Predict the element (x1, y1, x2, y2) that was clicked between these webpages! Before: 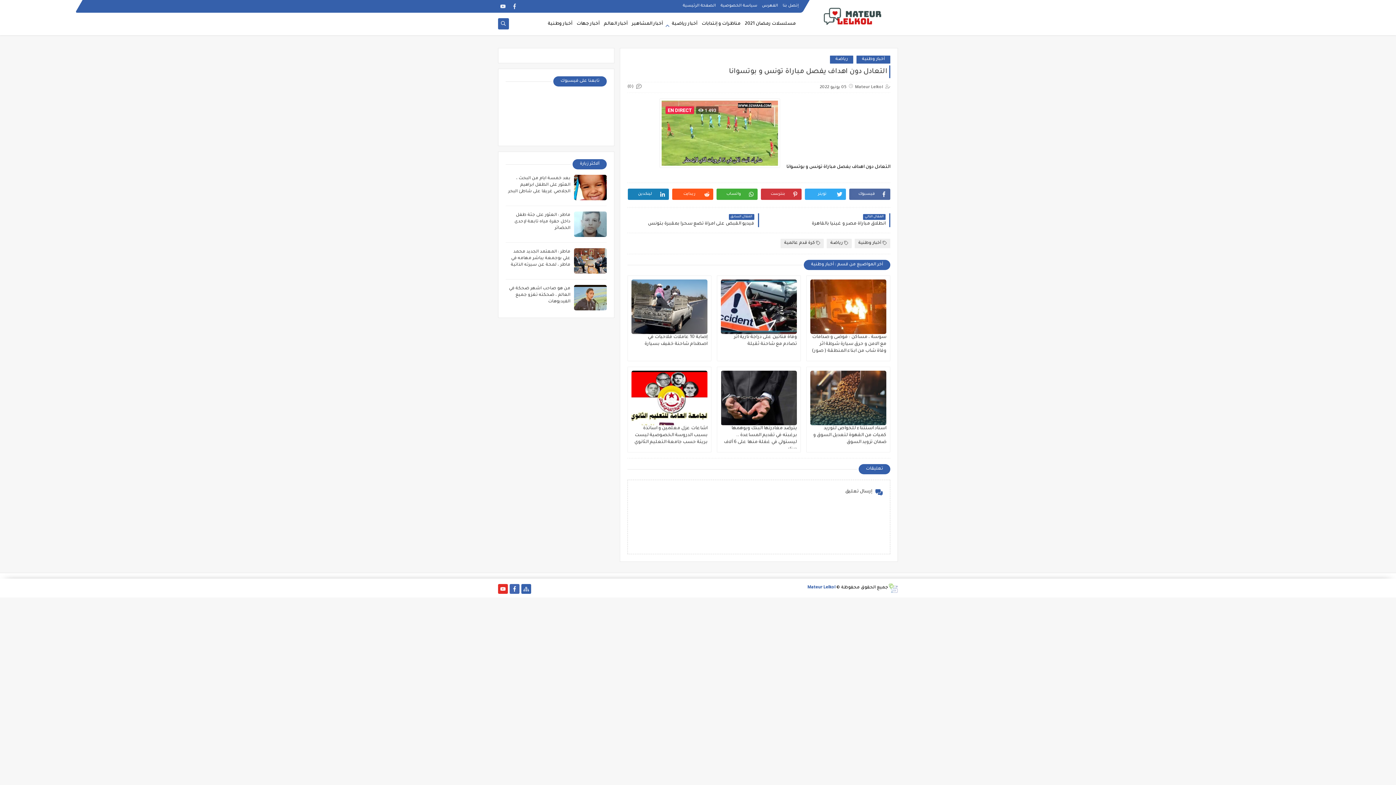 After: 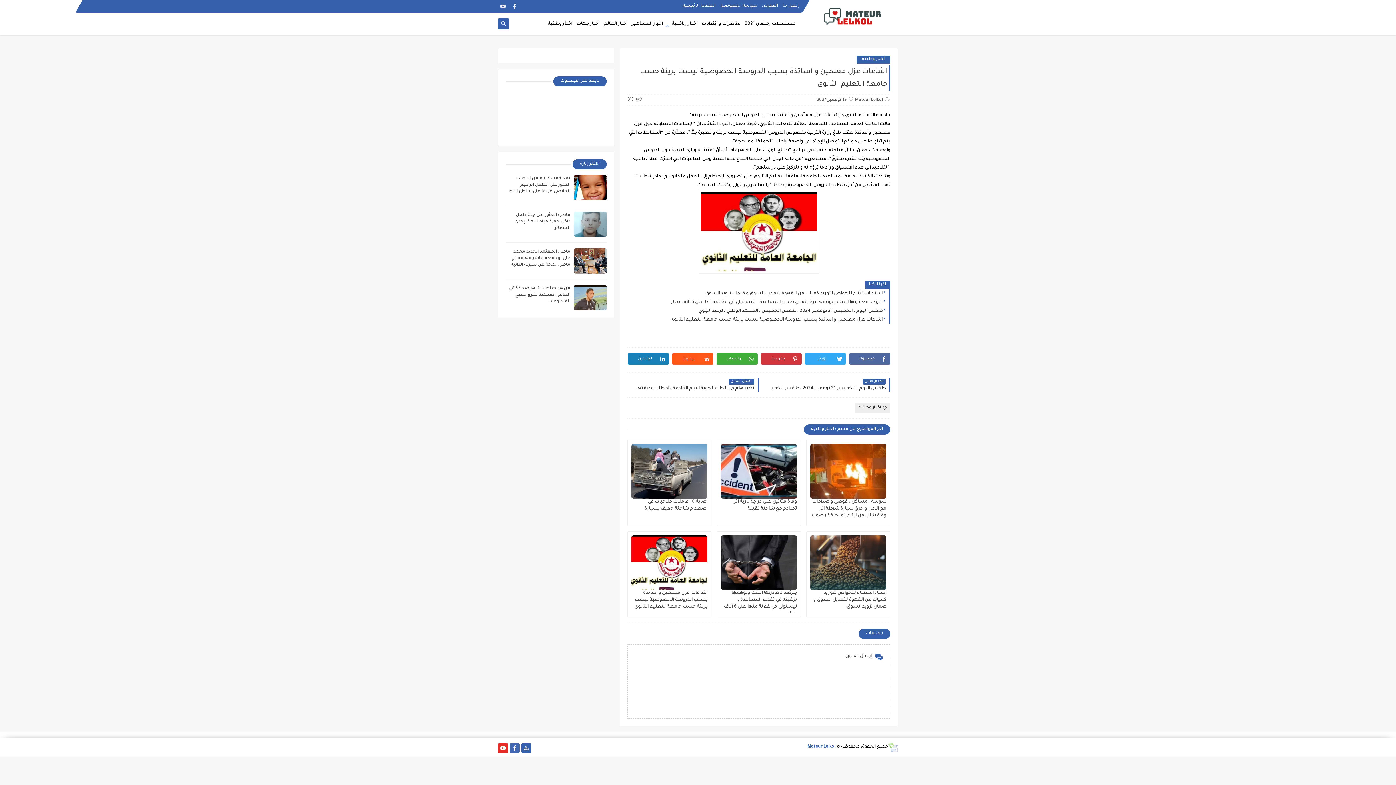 Action: label: اشاعات عزل معلمين و اساتذة بسبب الدروسة الخصوصية ليست بريئة حسب جامعة التعليم الثانوي bbox: (634, 426, 707, 445)